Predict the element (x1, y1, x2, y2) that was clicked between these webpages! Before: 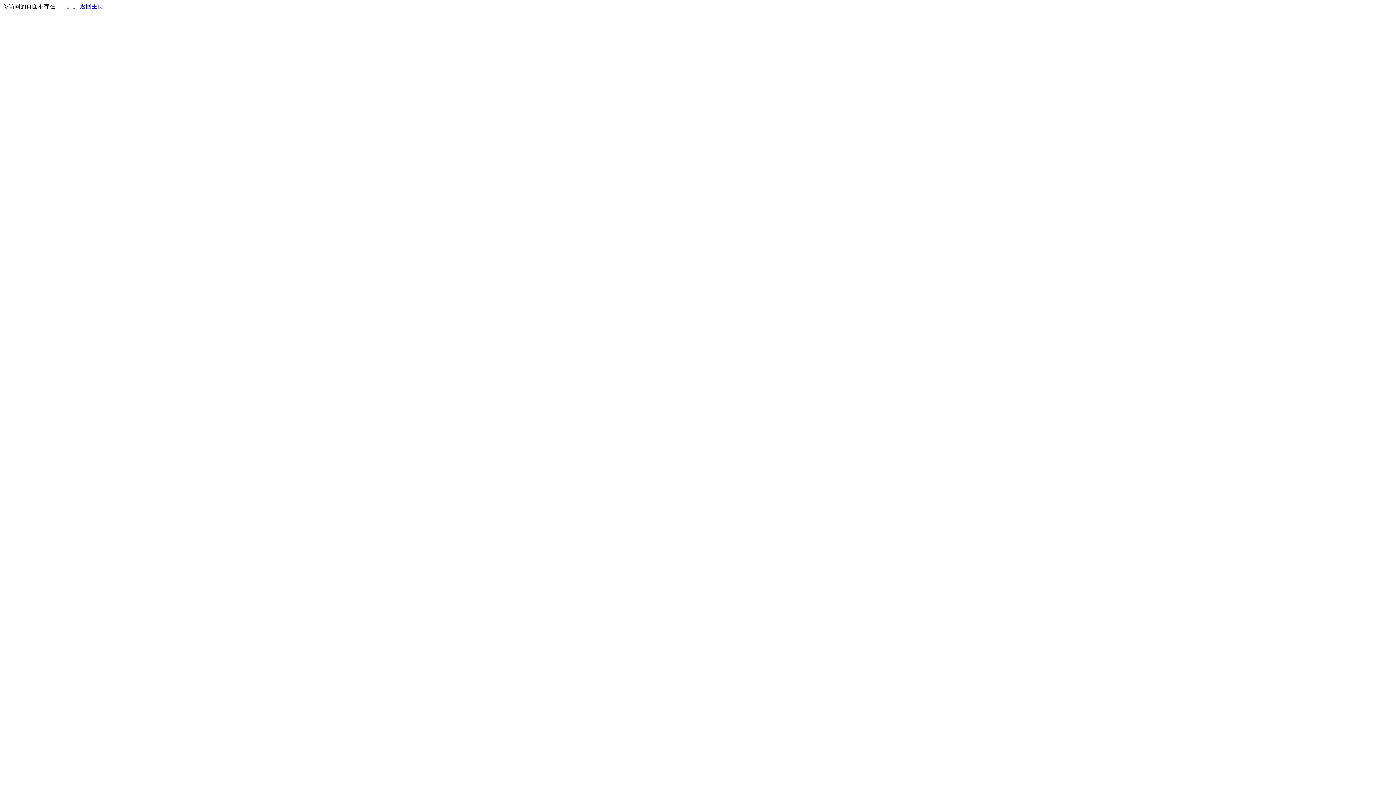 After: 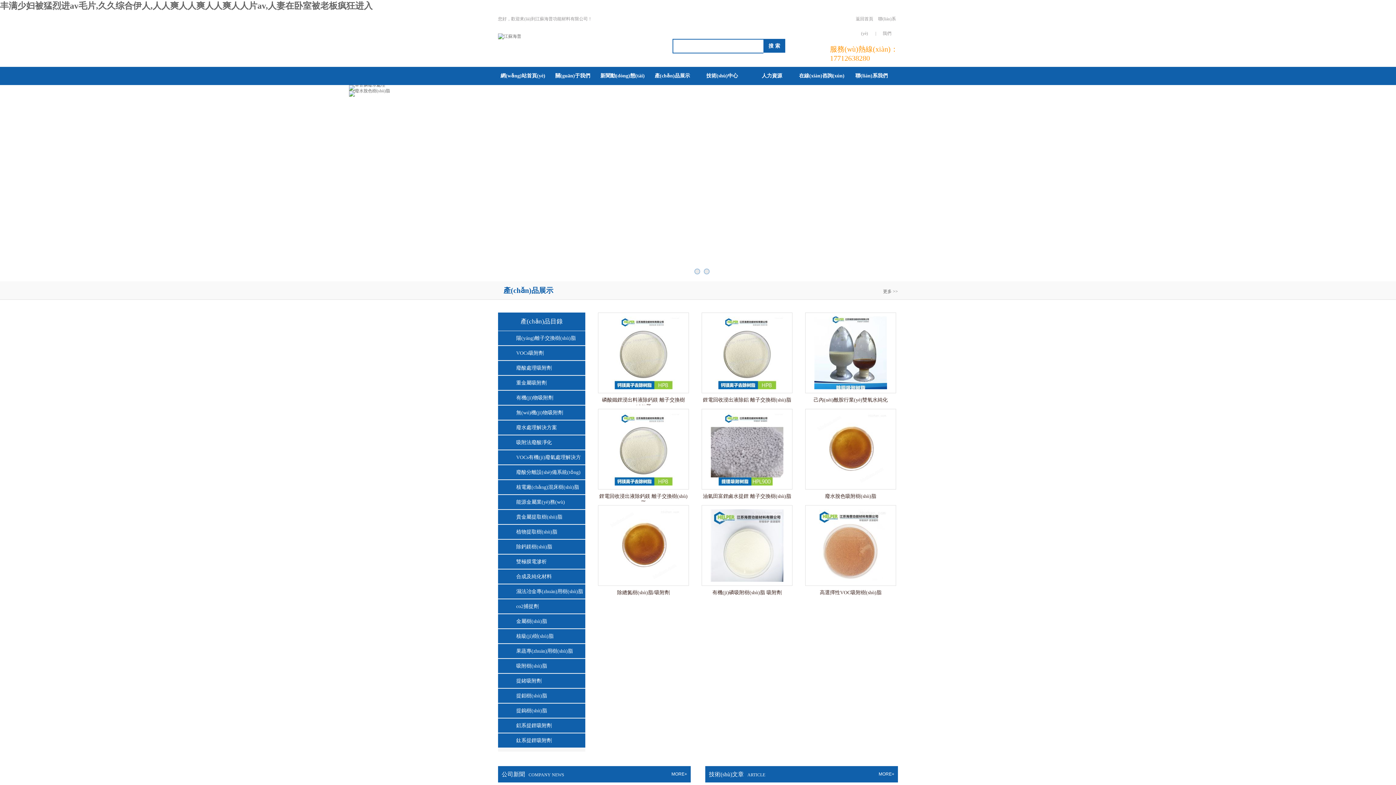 Action: label: 返回主页 bbox: (80, 3, 103, 9)